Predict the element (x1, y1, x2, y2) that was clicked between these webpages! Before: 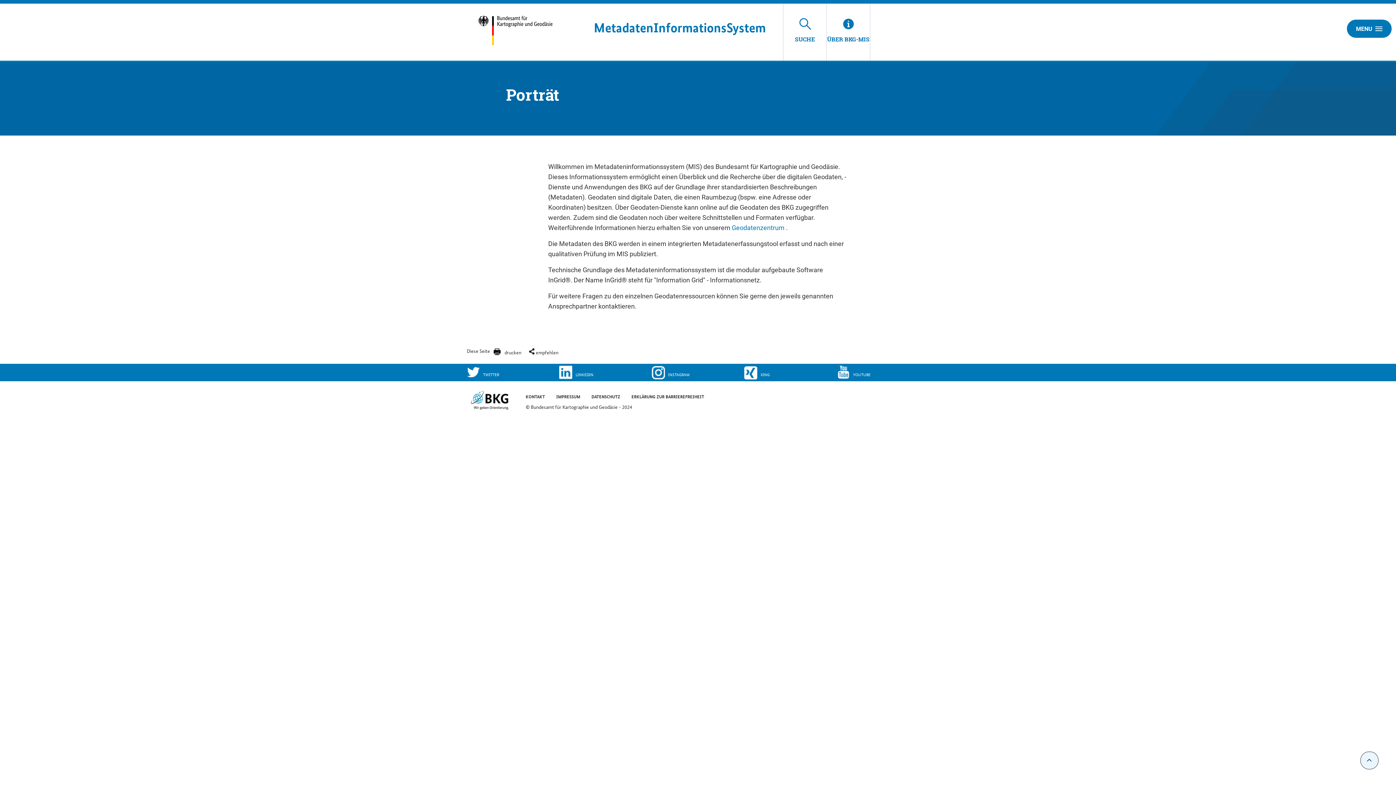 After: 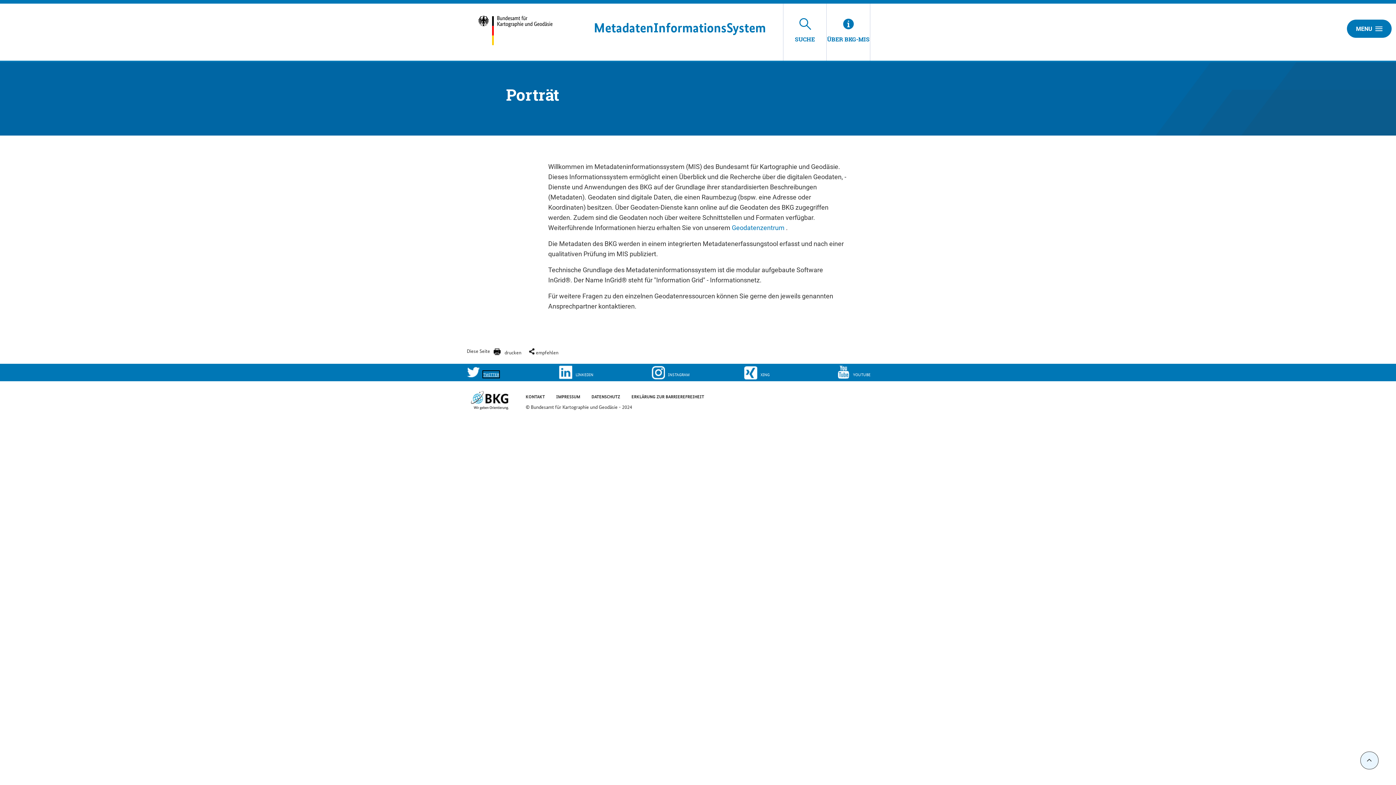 Action: bbox: (466, 365, 559, 379) label: TWIT­TER